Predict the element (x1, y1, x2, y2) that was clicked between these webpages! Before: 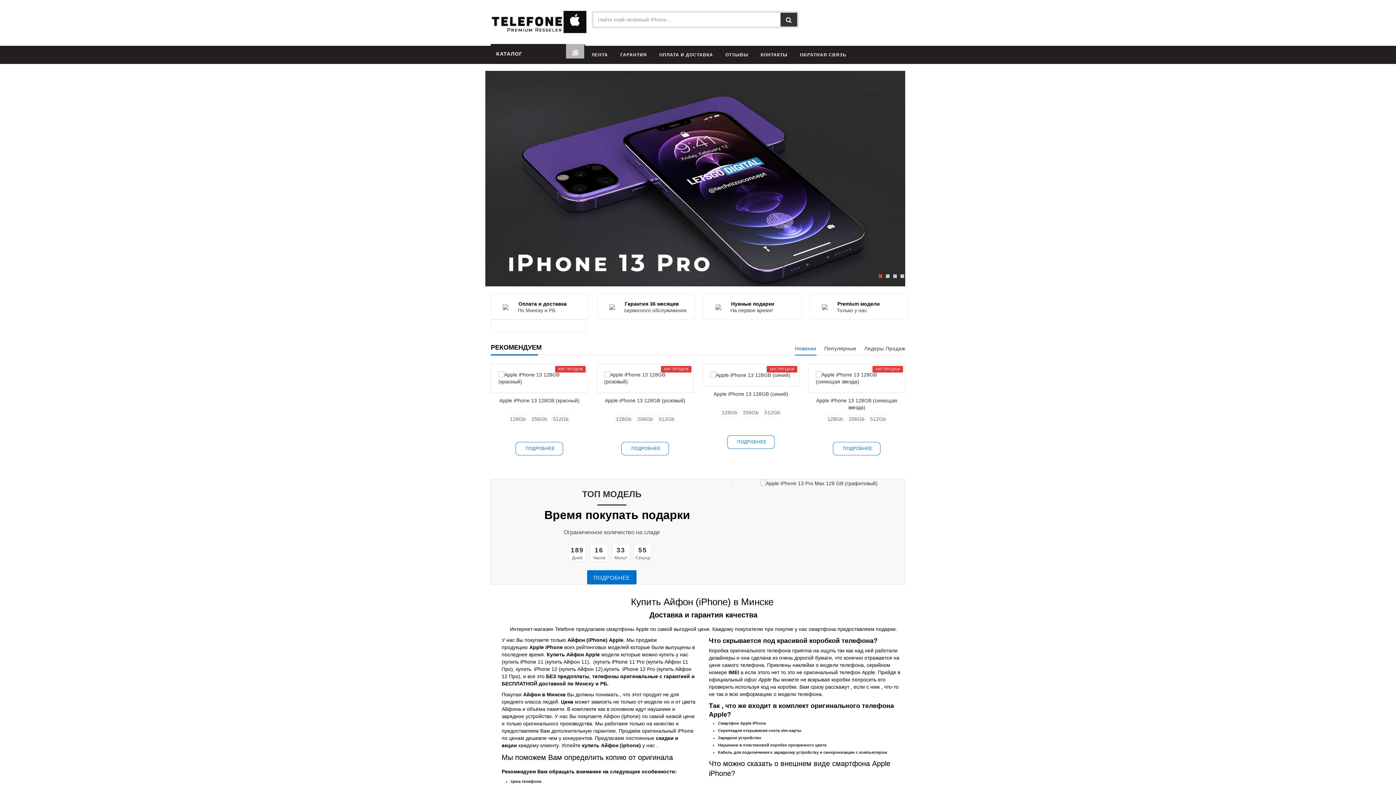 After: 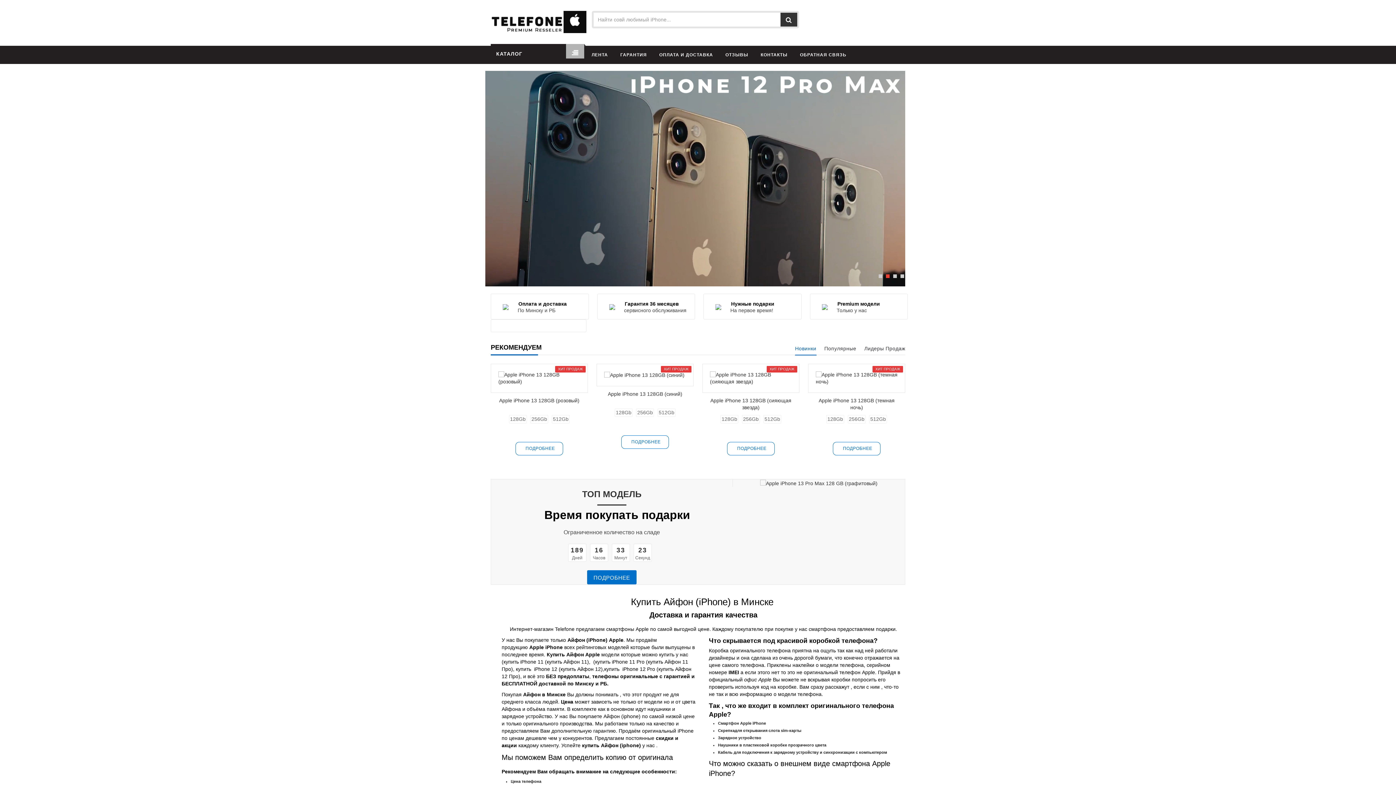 Action: bbox: (597, 364, 693, 392)